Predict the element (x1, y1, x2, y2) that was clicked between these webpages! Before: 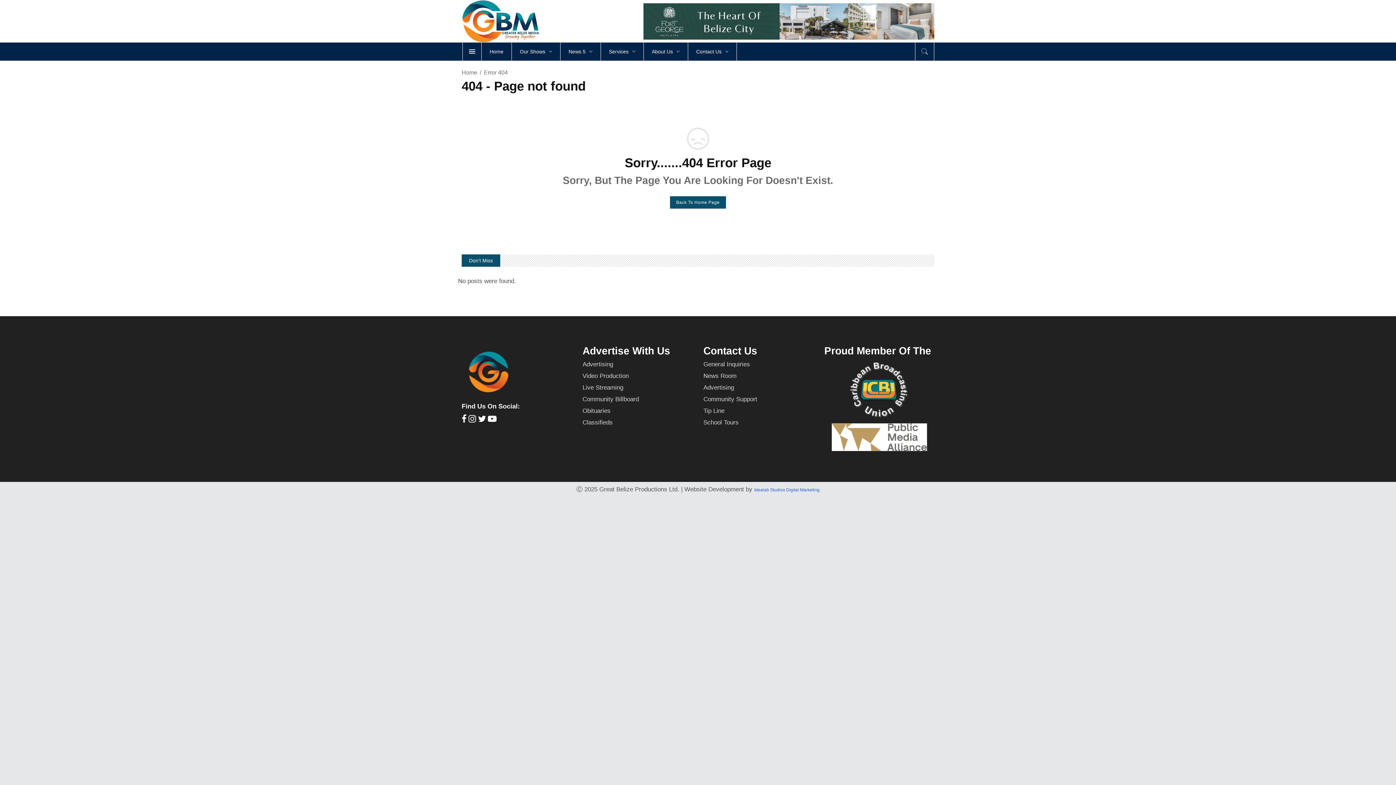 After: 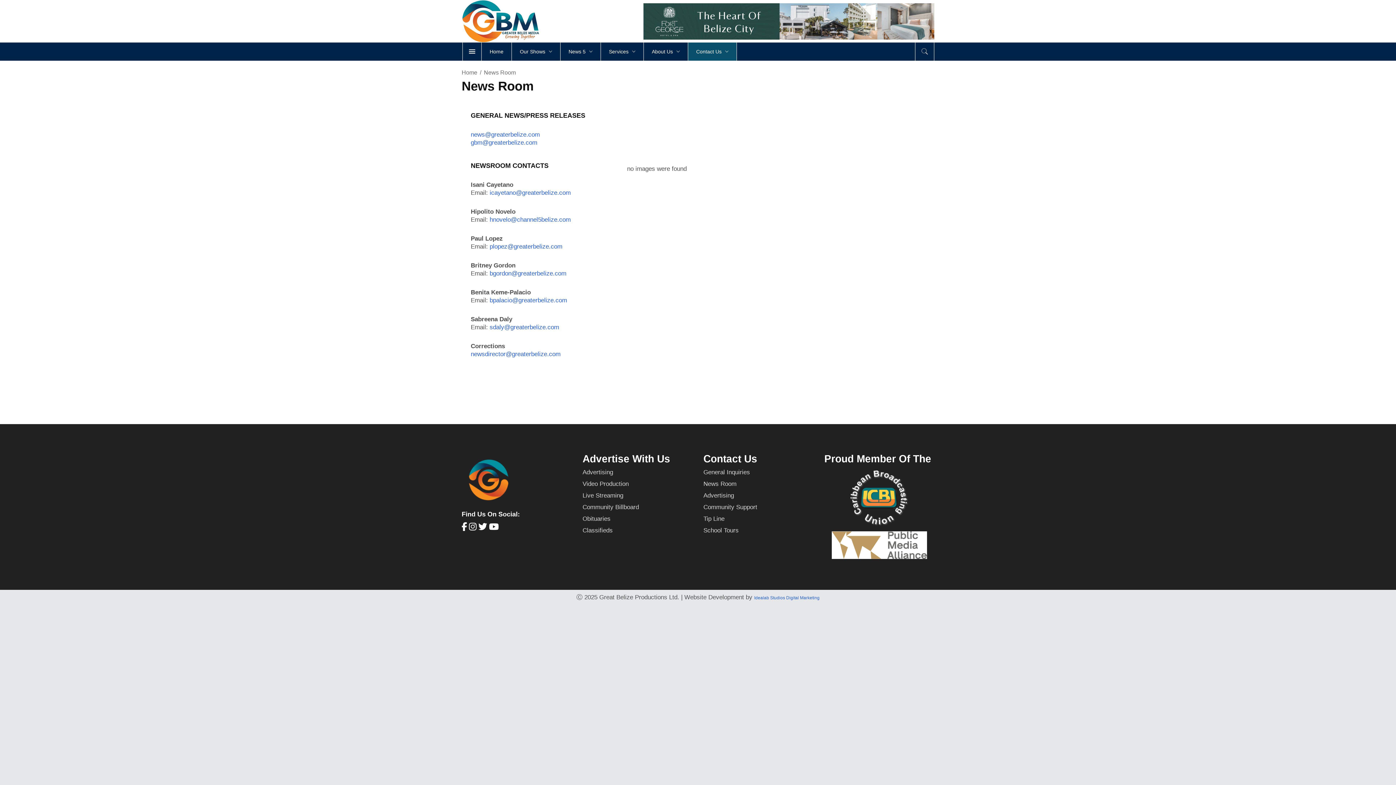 Action: label: News Room bbox: (703, 372, 736, 379)